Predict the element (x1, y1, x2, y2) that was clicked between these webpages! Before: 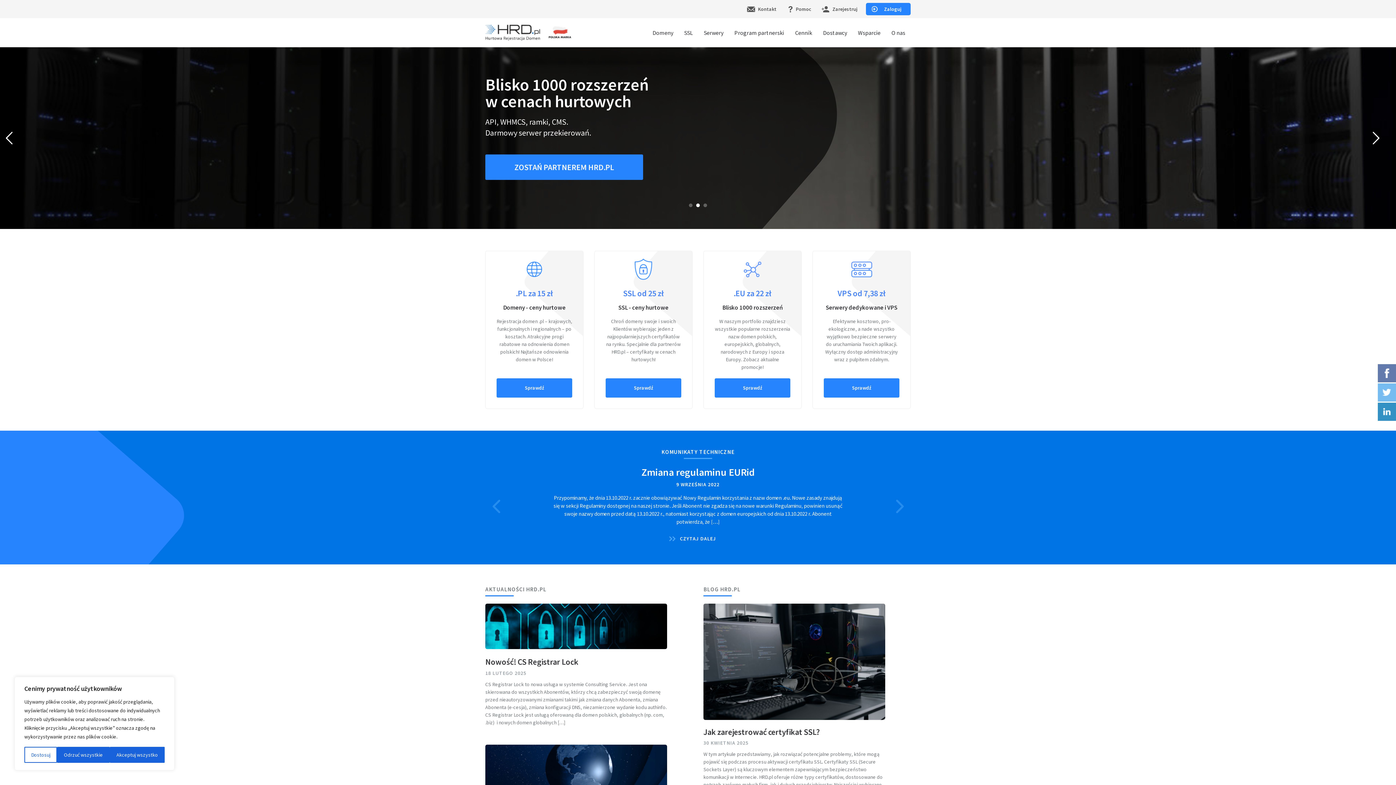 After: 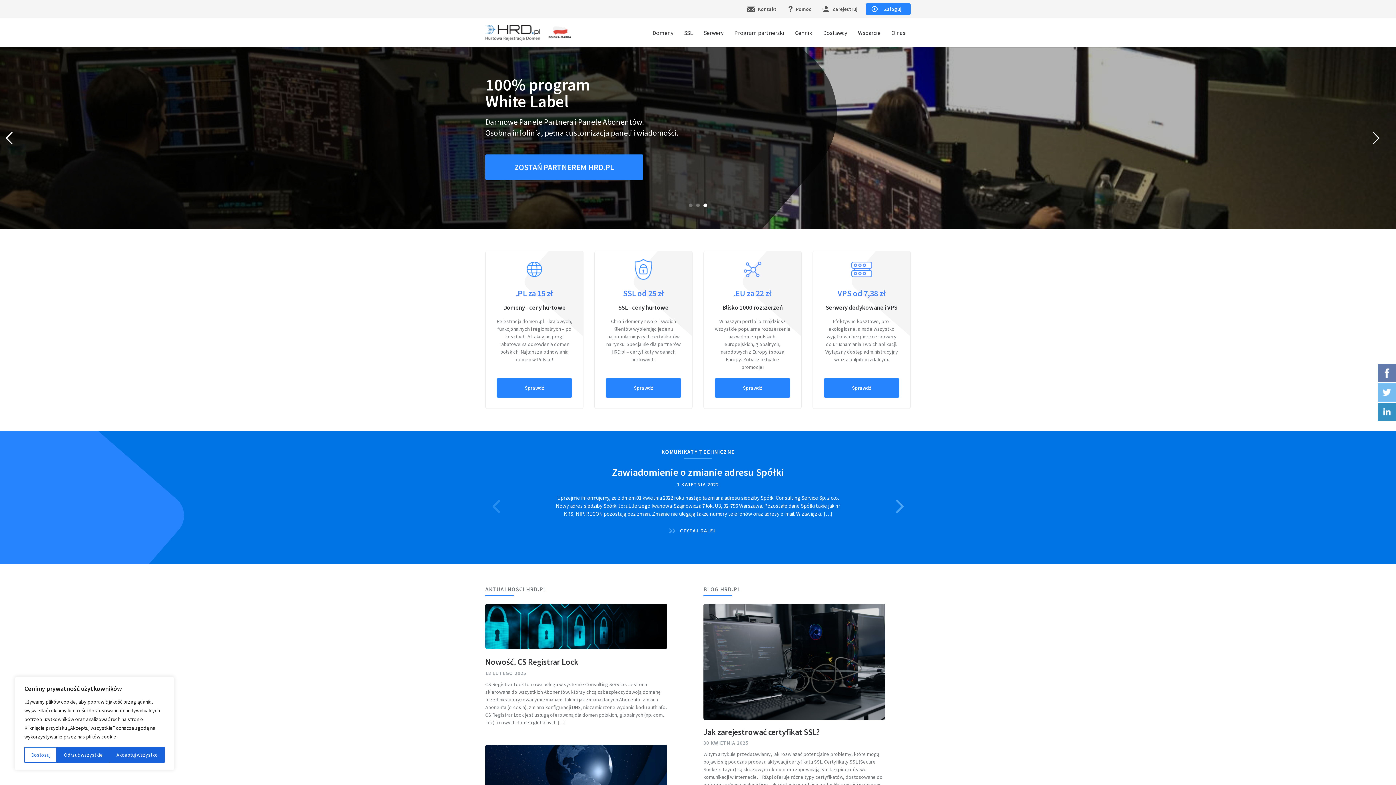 Action: bbox: (889, 466, 910, 546)